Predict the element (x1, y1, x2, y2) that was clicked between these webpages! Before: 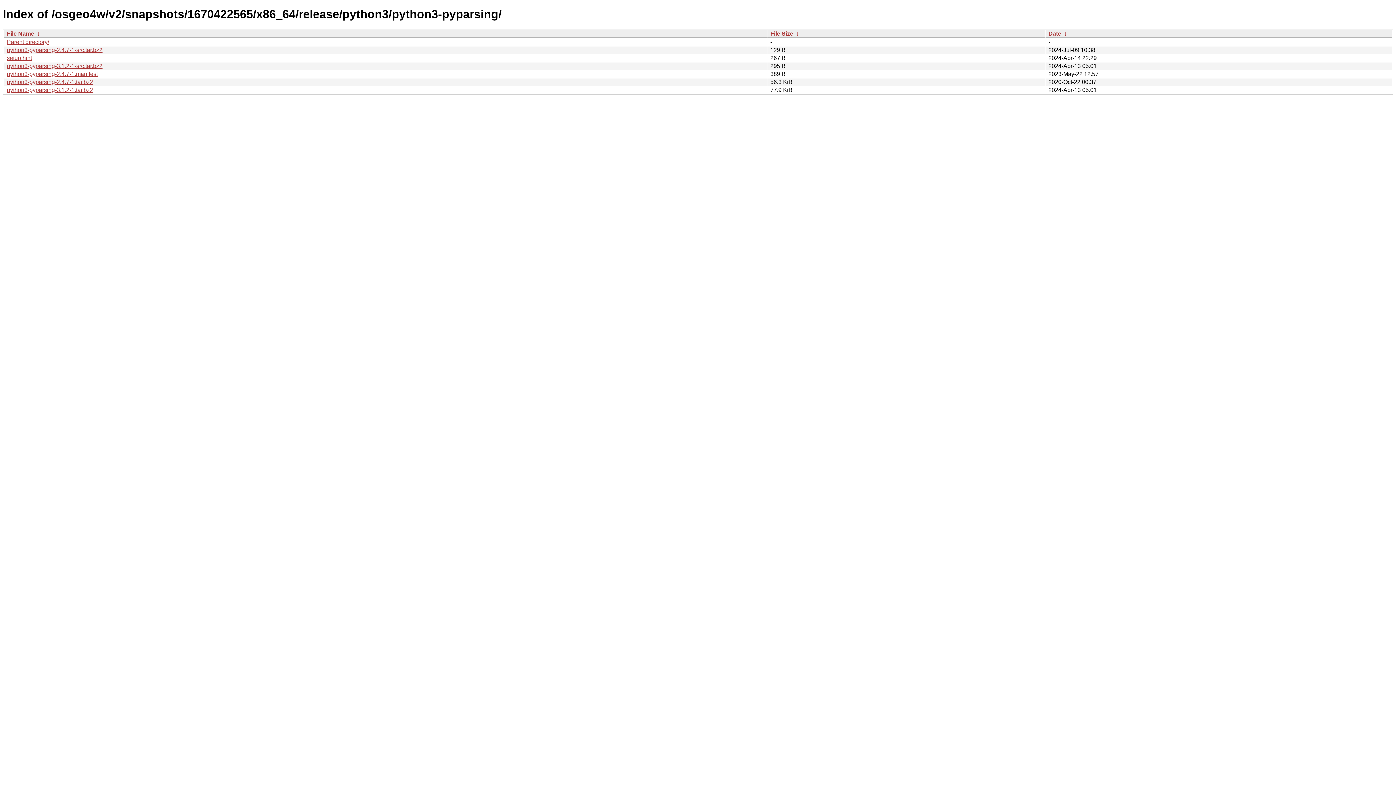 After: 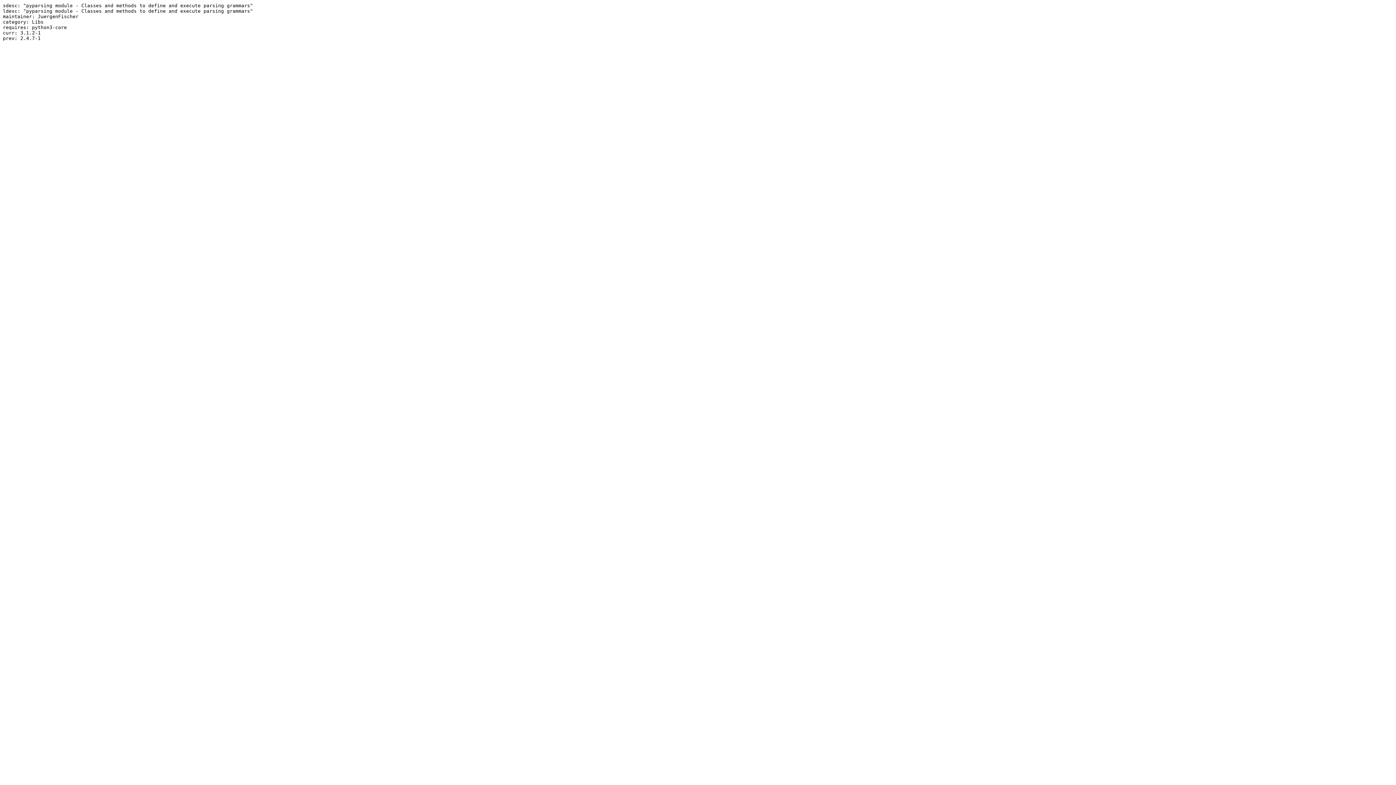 Action: bbox: (6, 54, 32, 61) label: setup.hint